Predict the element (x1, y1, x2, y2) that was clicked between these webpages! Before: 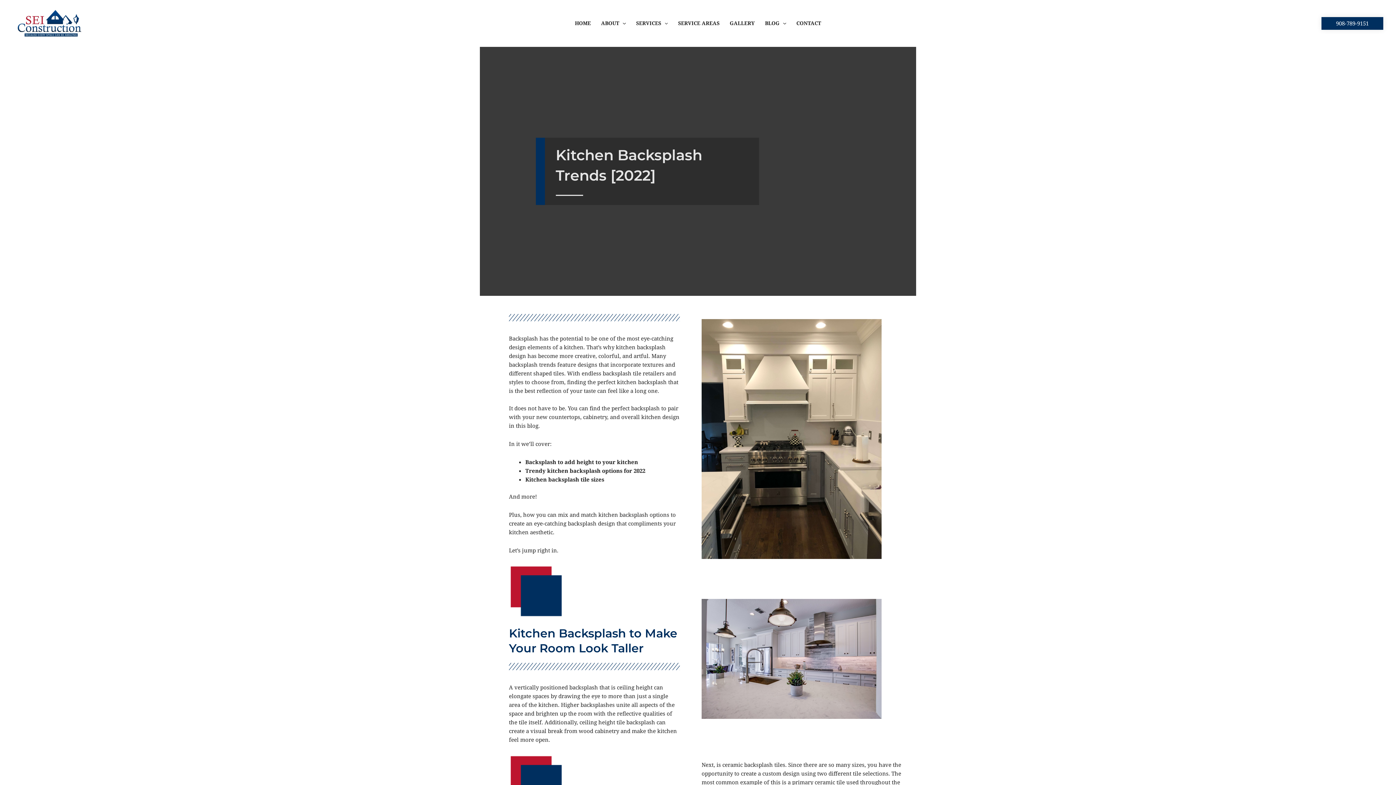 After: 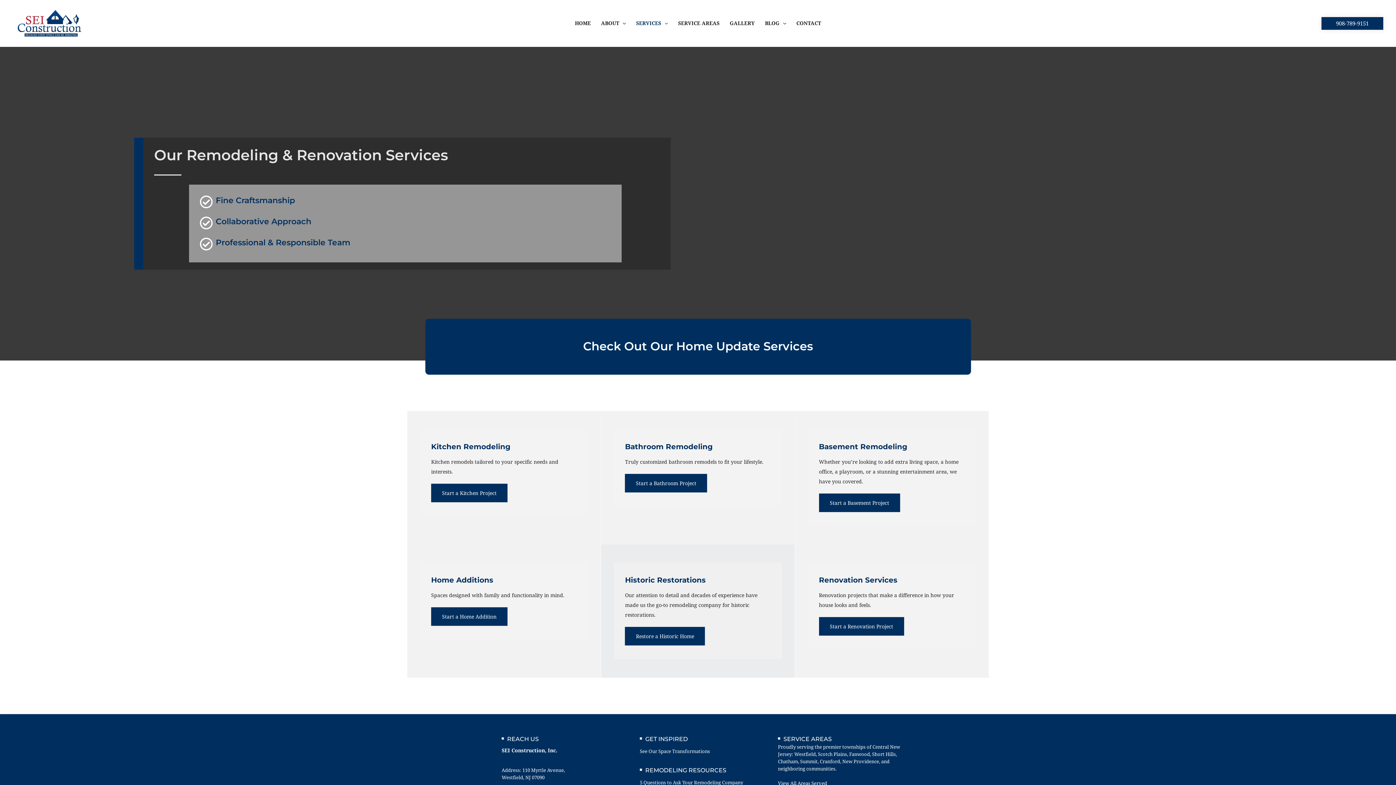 Action: label: SERVICES bbox: (631, 17, 673, 28)